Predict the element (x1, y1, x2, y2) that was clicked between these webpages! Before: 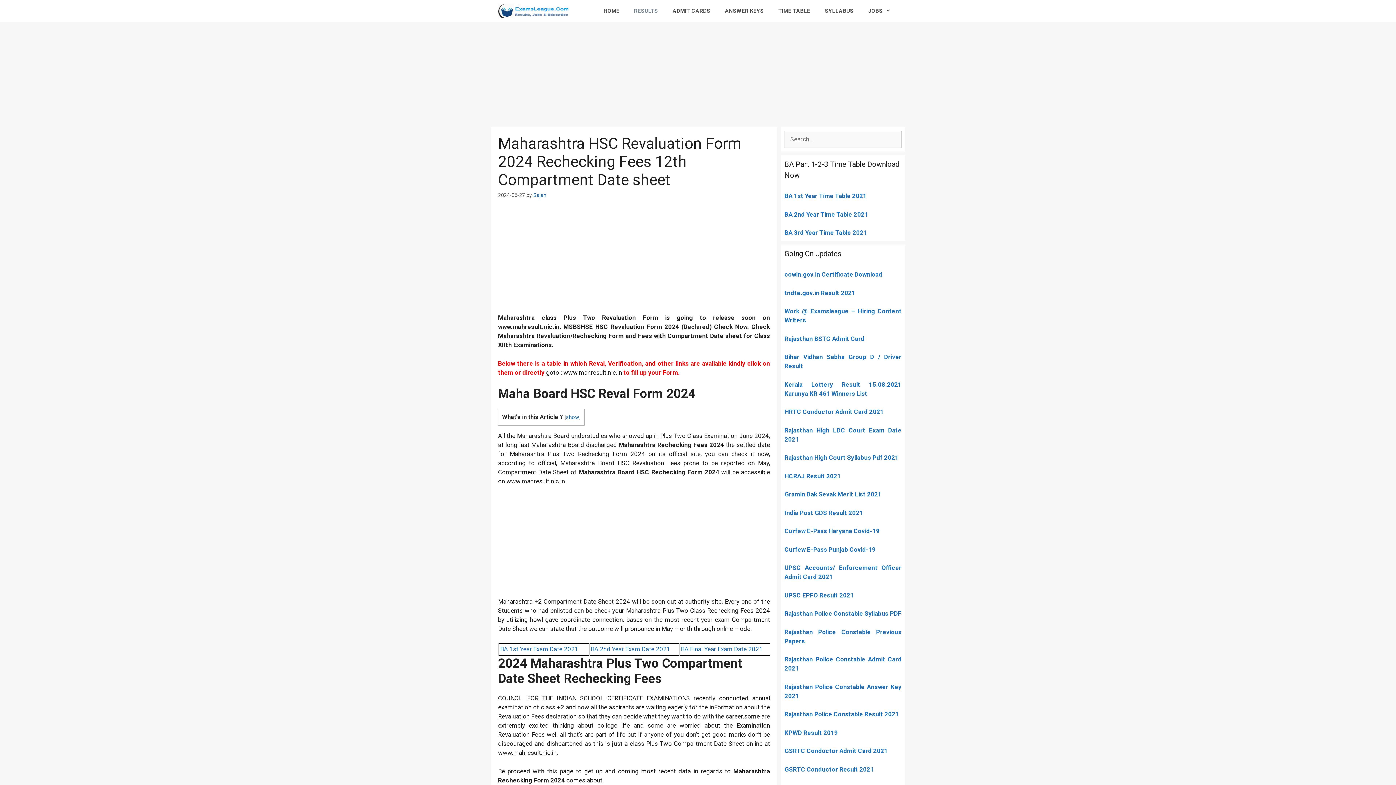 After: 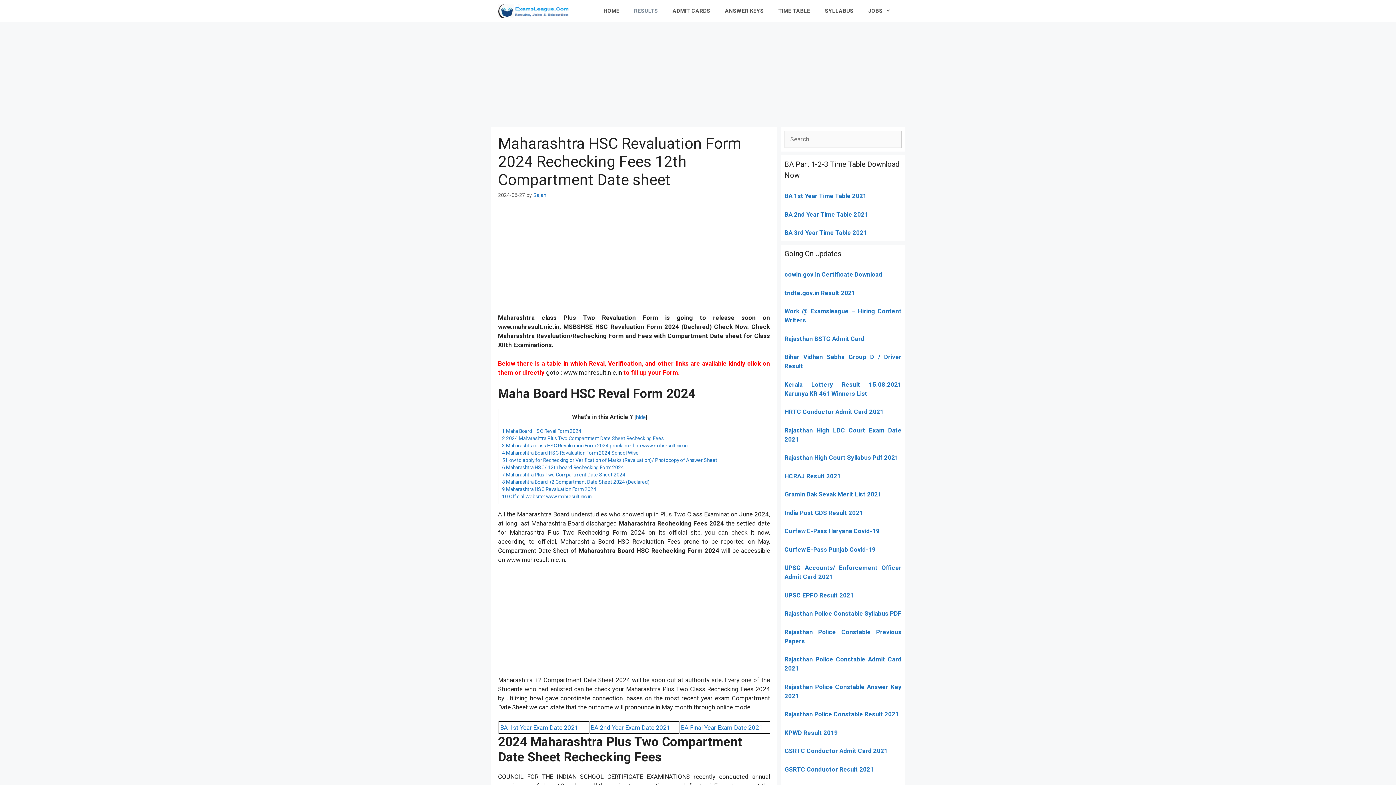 Action: bbox: (566, 414, 579, 420) label: show